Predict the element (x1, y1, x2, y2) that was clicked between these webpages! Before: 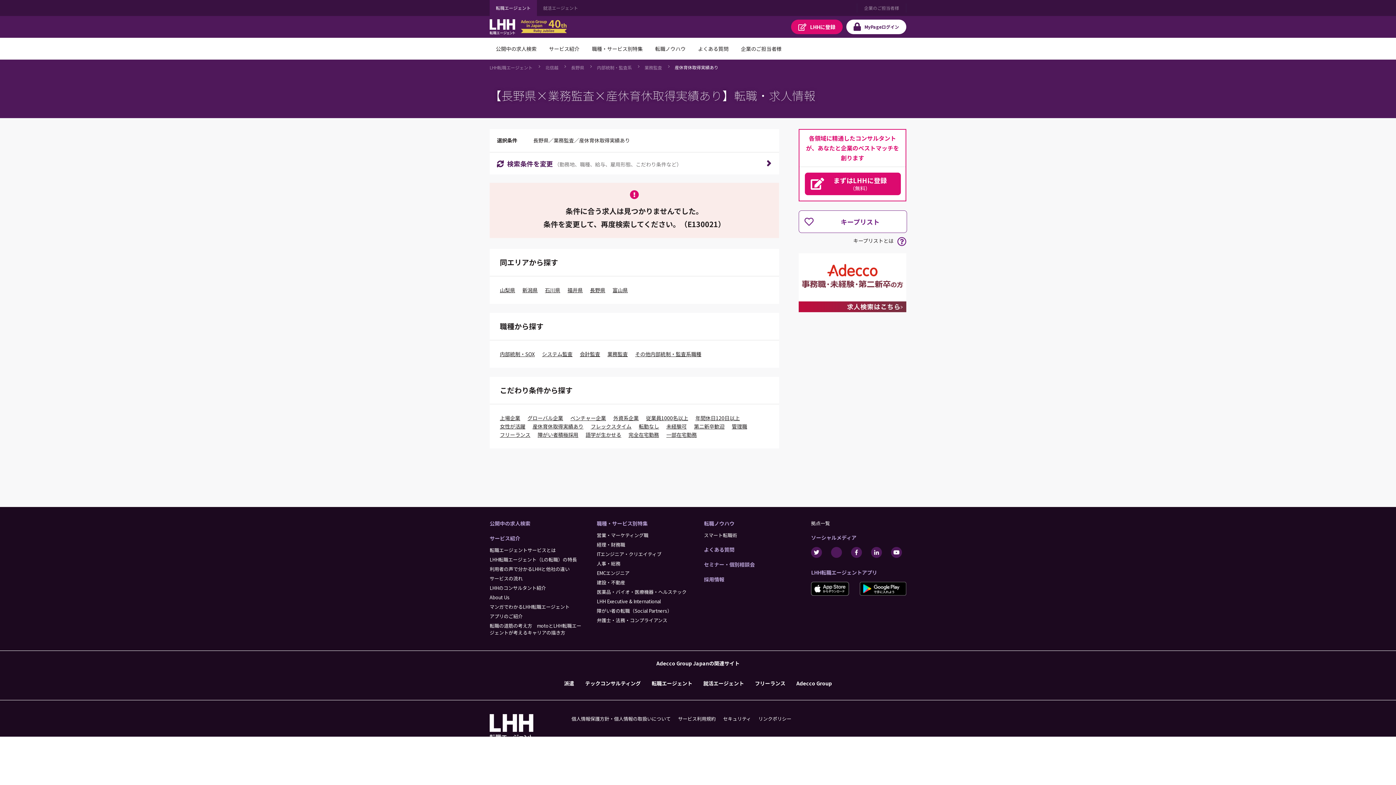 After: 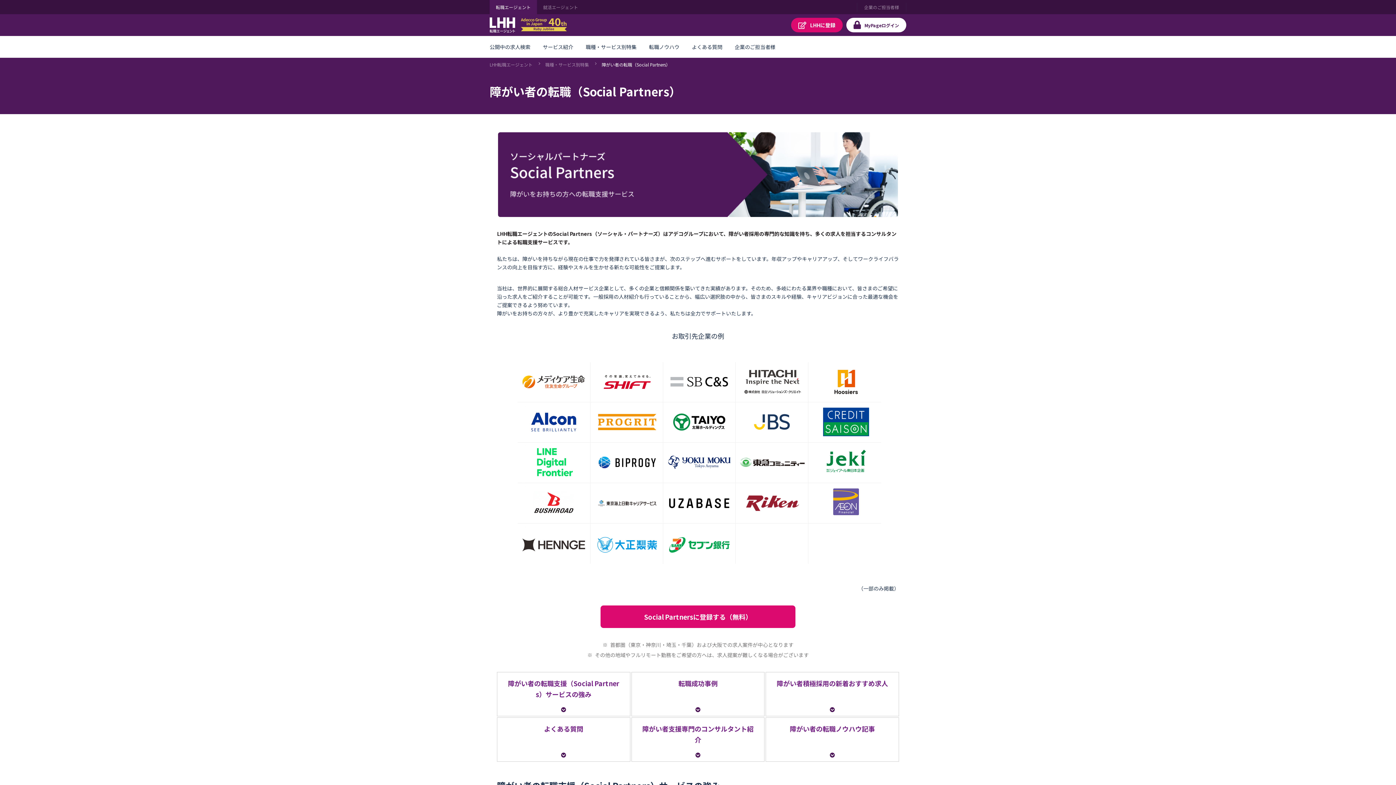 Action: label: 障がい者の転職（Social Partners） bbox: (596, 607, 672, 614)